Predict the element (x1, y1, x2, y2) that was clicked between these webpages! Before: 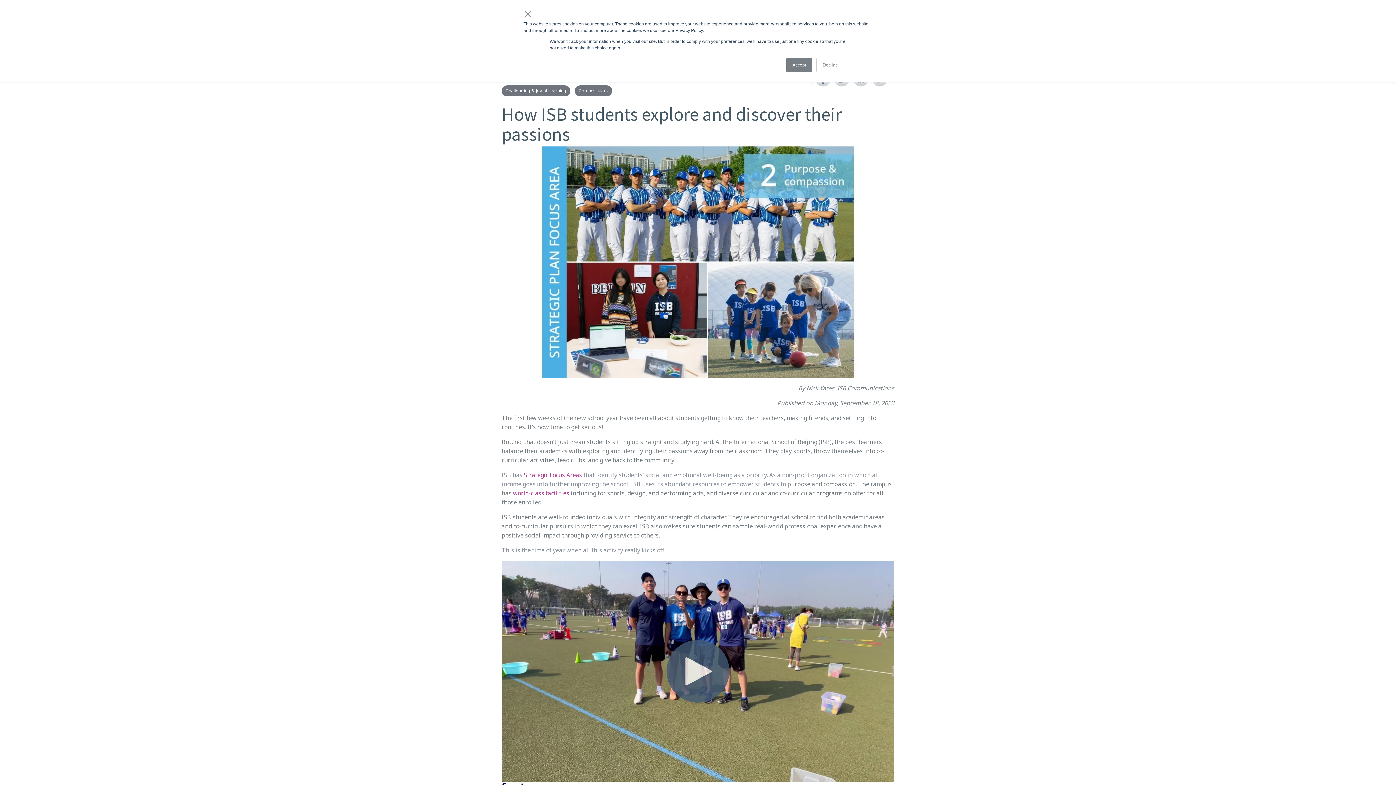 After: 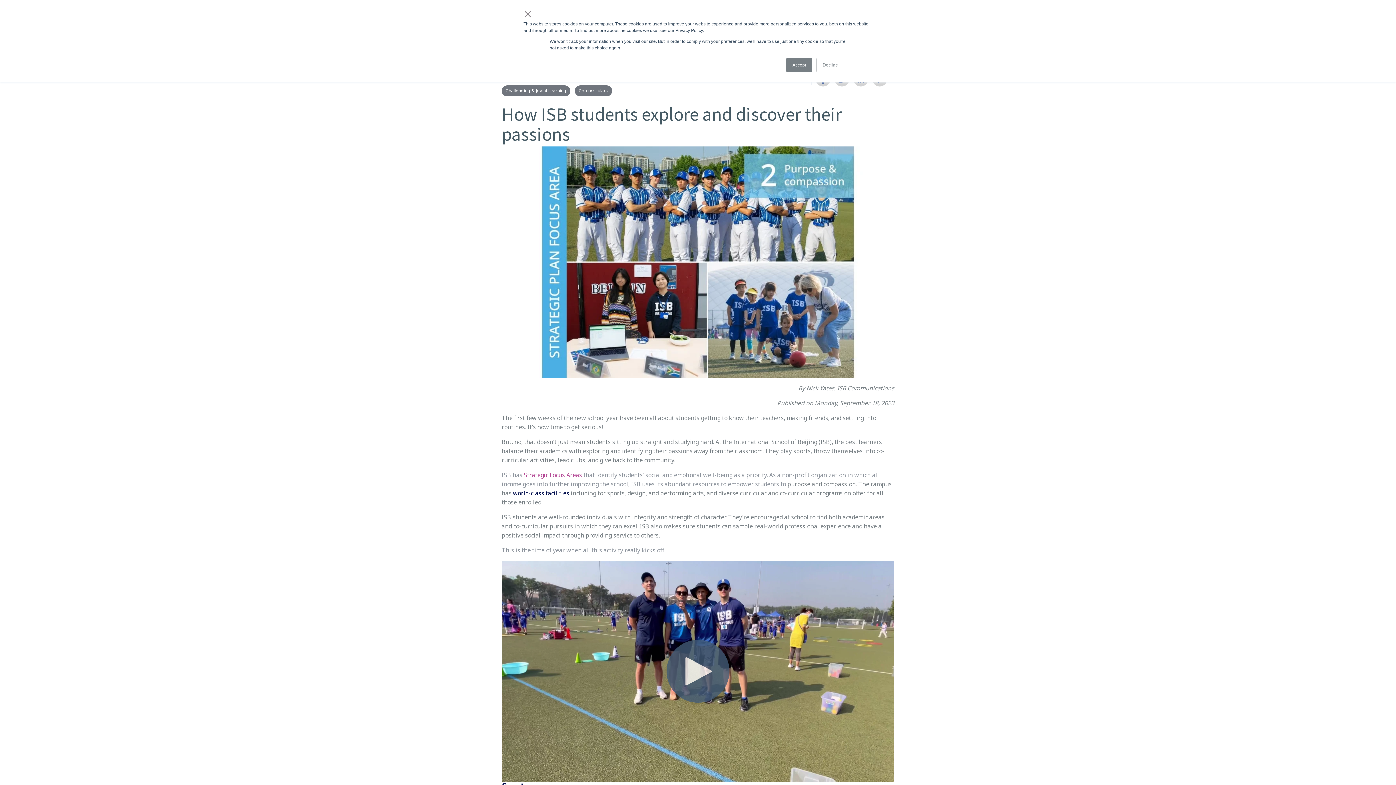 Action: bbox: (513, 489, 569, 497) label: world-class facilities